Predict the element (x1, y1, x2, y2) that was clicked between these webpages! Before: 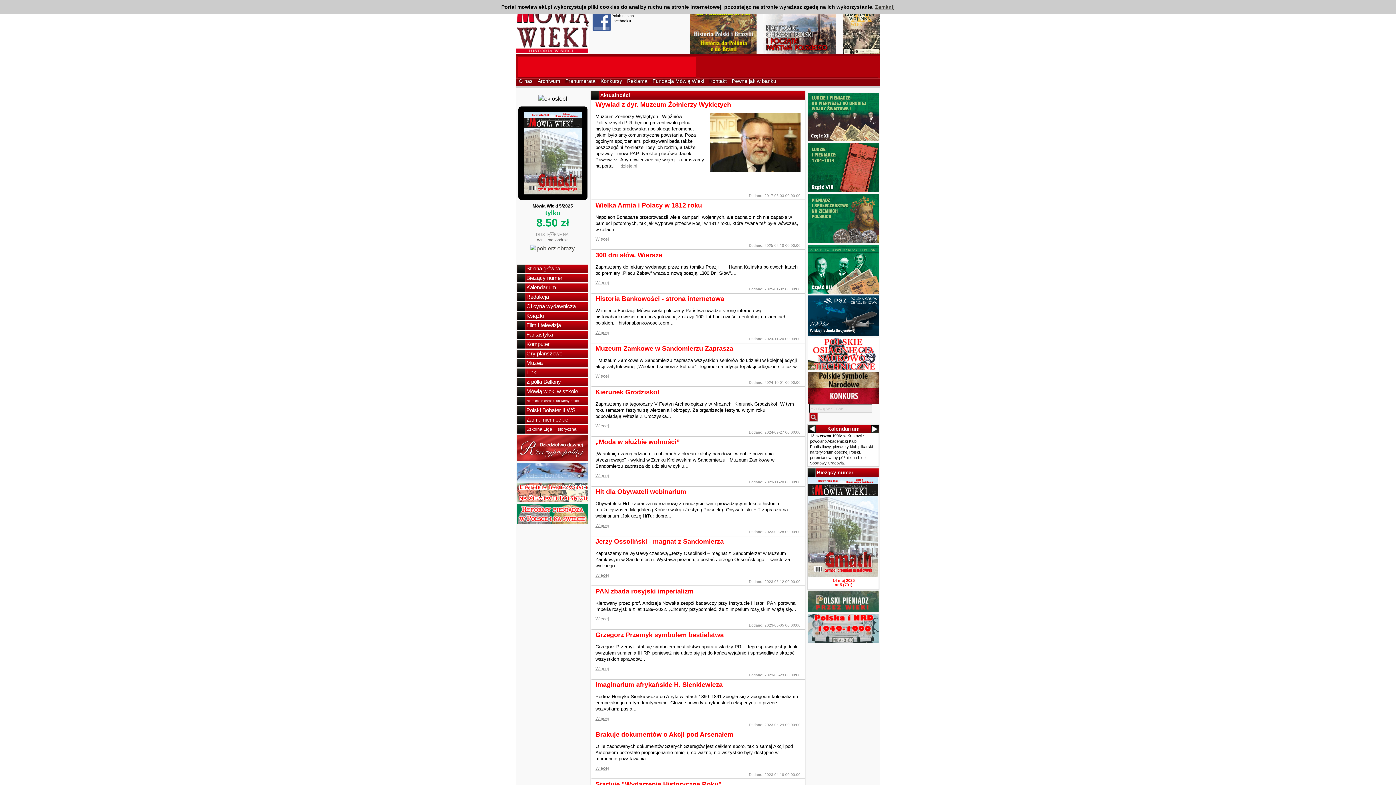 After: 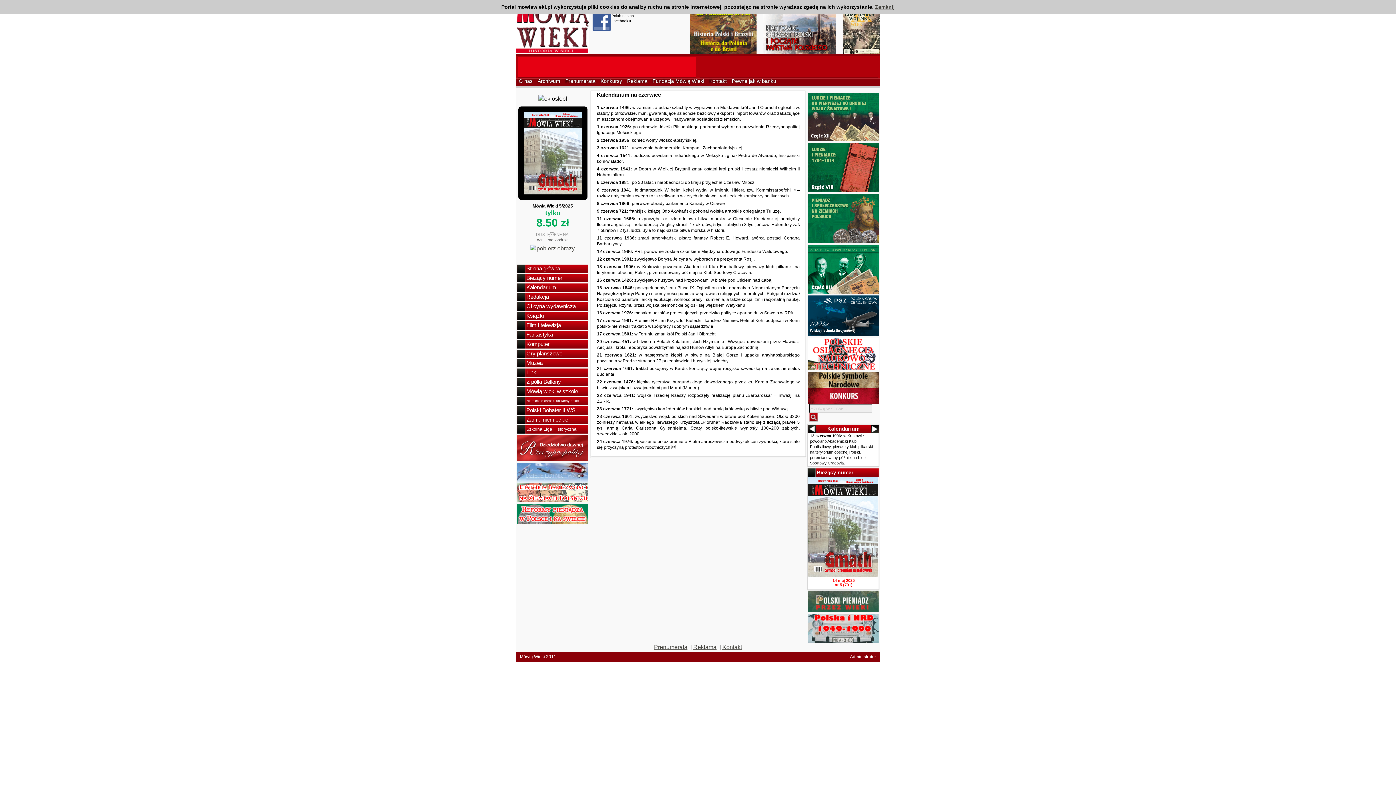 Action: label: Kalendarium bbox: (516, 283, 589, 292)